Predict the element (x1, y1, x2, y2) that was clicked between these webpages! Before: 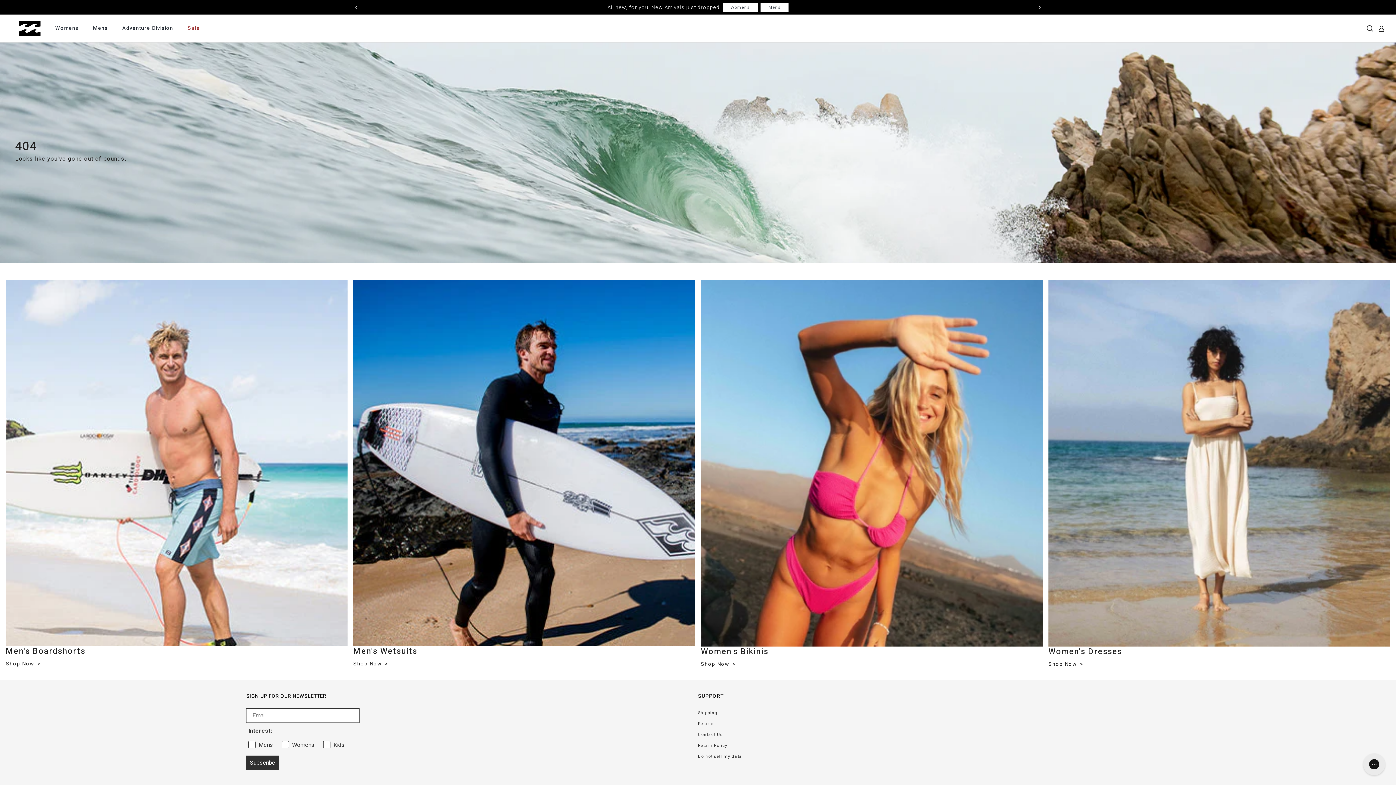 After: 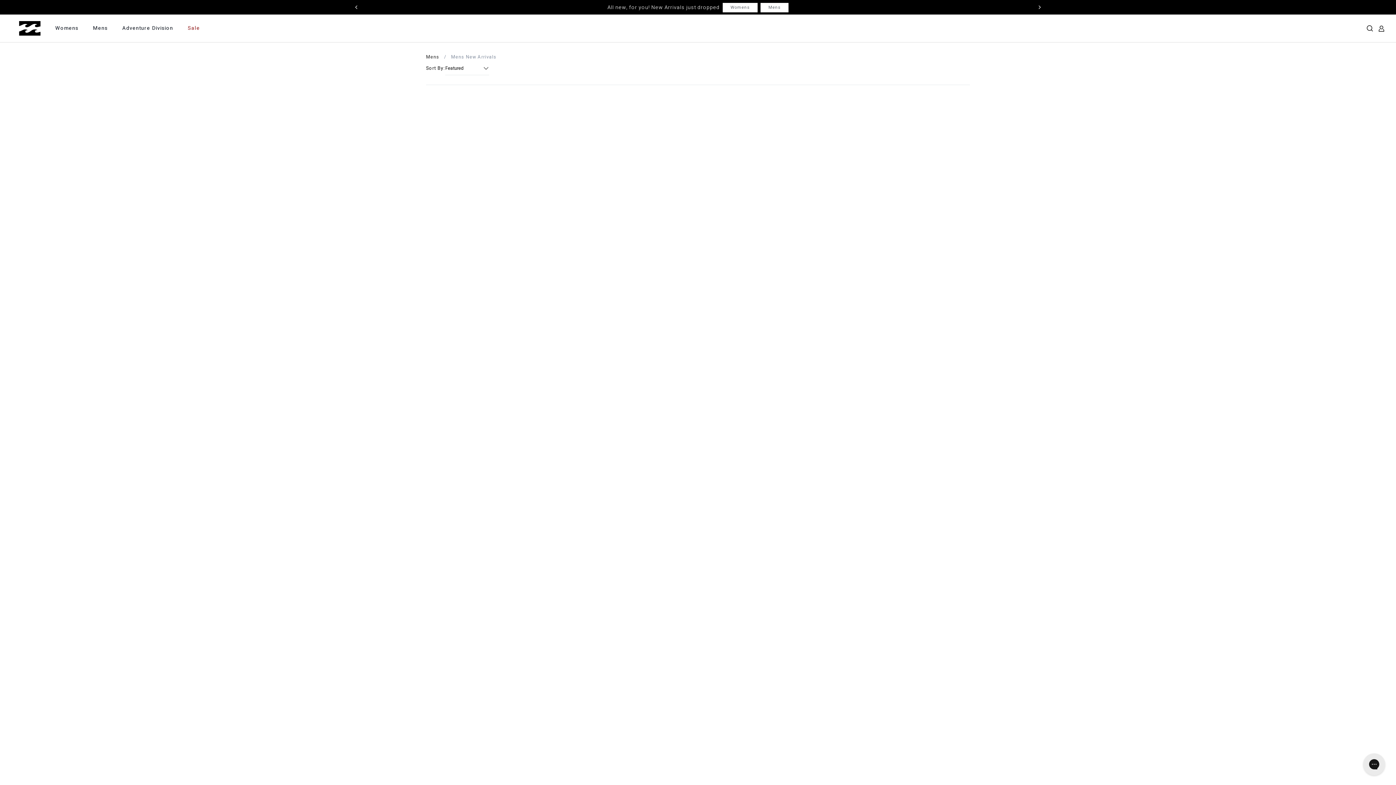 Action: label: Mens bbox: (760, 2, 788, 12)